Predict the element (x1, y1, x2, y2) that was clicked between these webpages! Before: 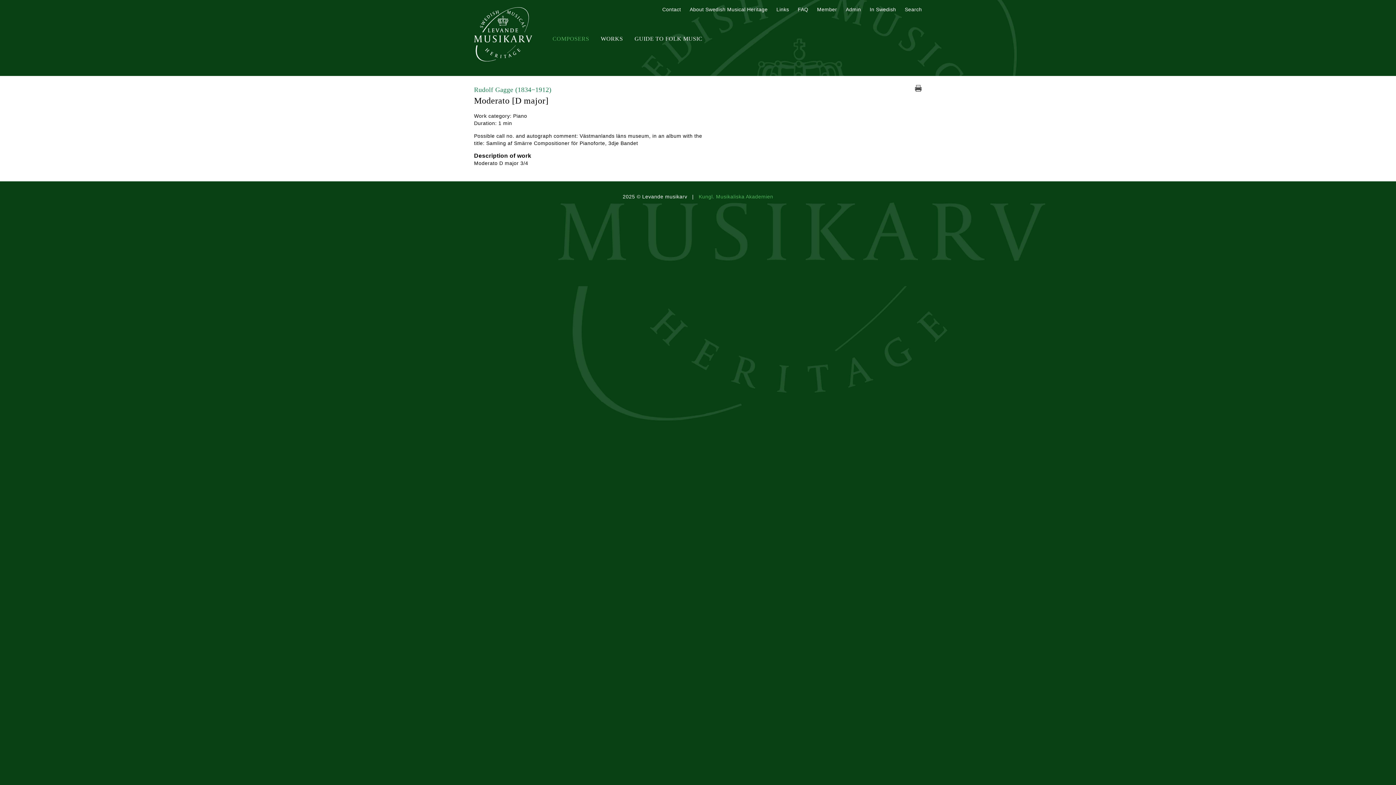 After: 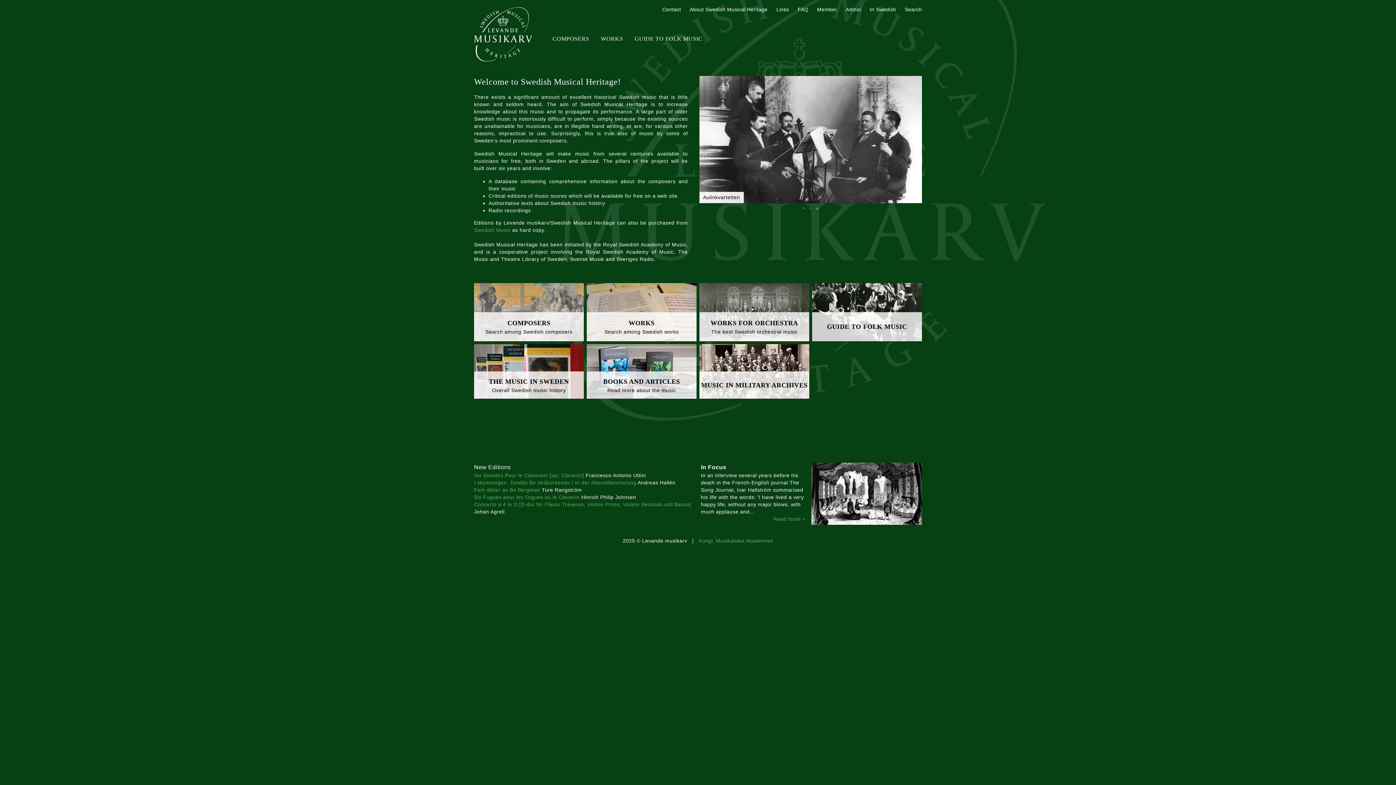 Action: bbox: (465, 7, 541, 61)